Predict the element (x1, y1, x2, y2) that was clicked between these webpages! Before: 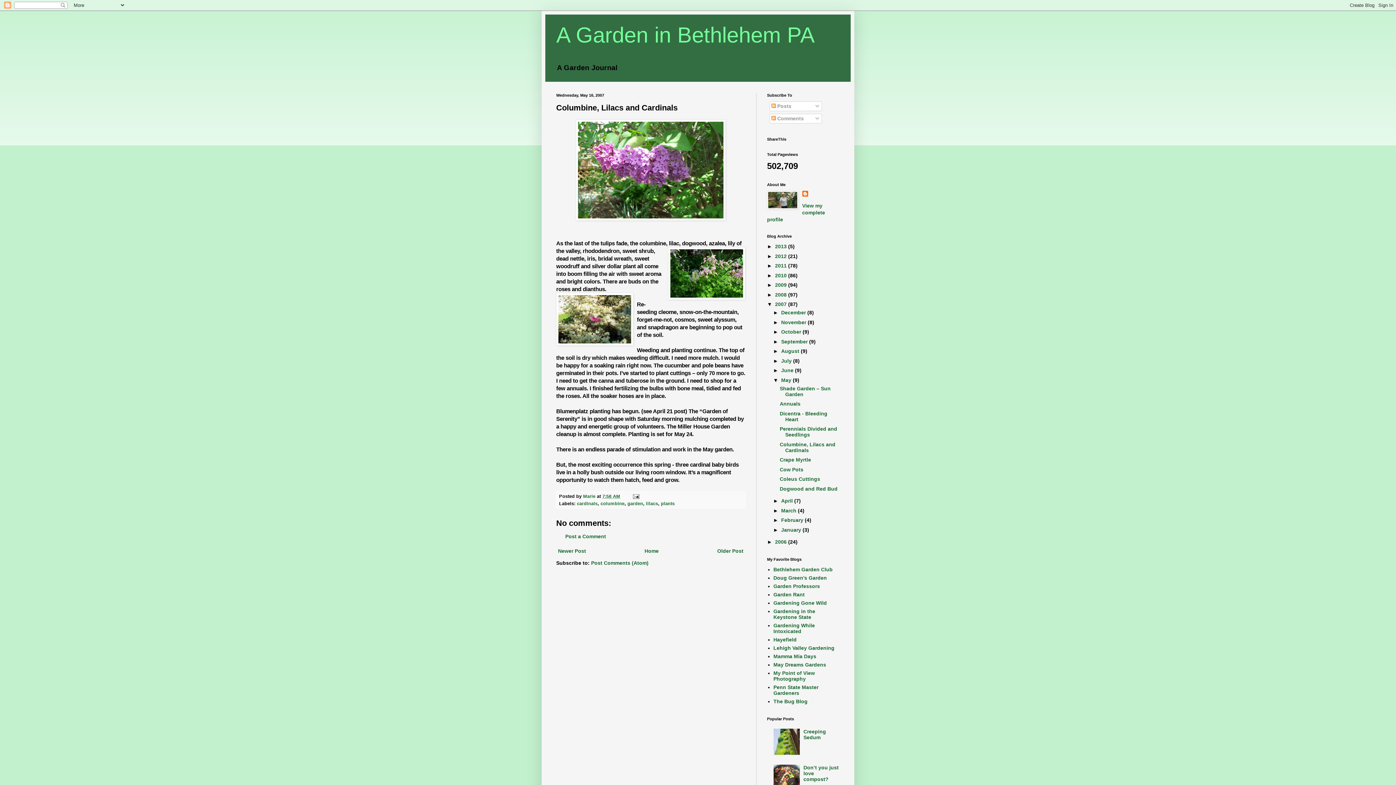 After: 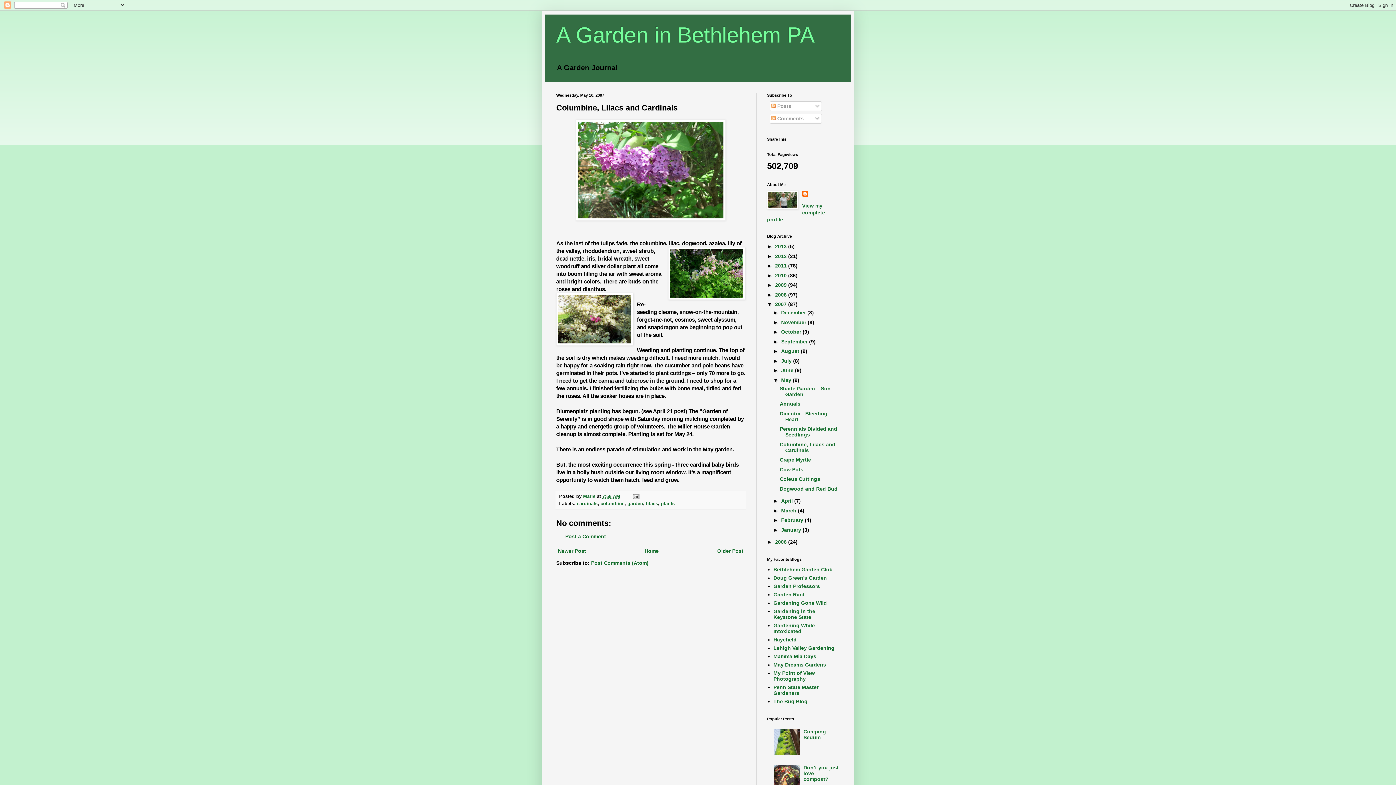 Action: label: Post a Comment bbox: (565, 533, 606, 539)